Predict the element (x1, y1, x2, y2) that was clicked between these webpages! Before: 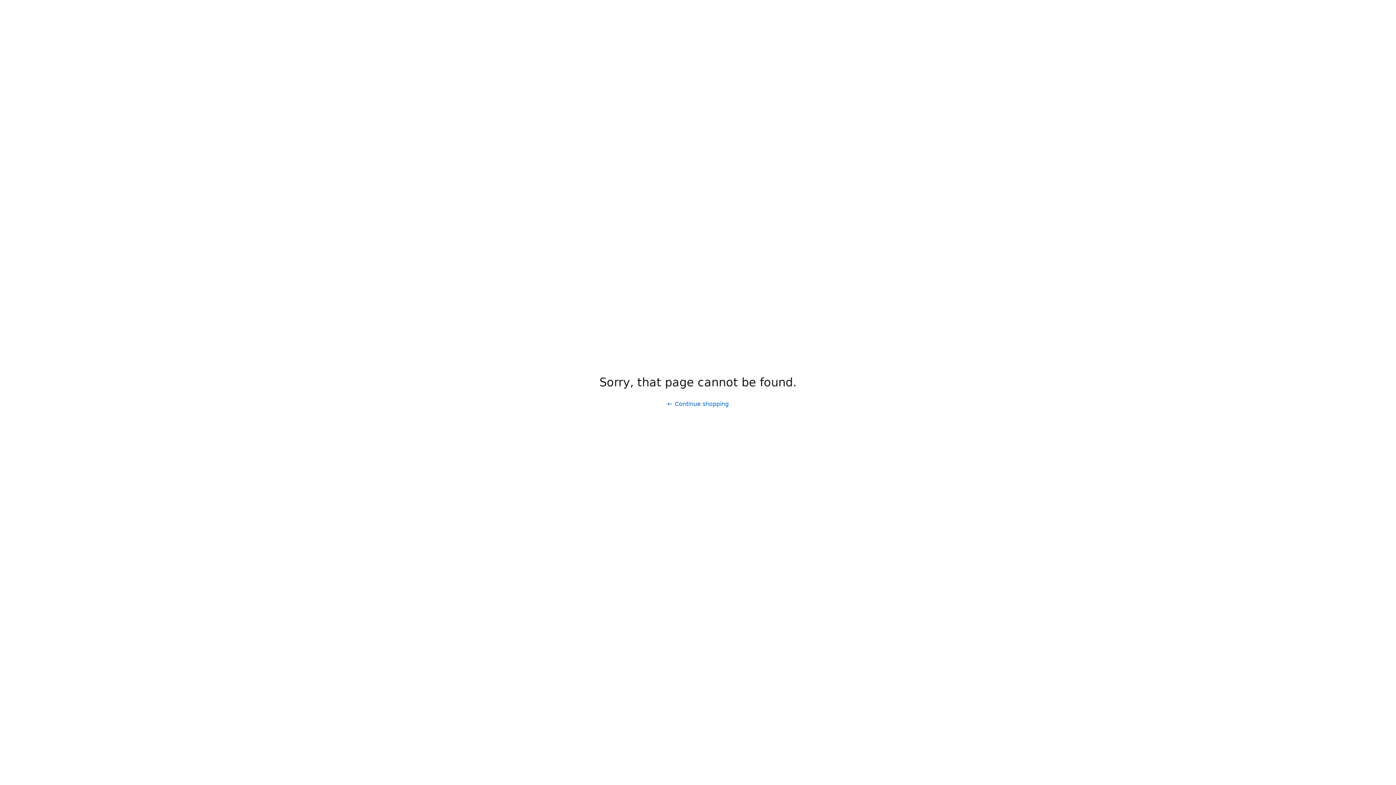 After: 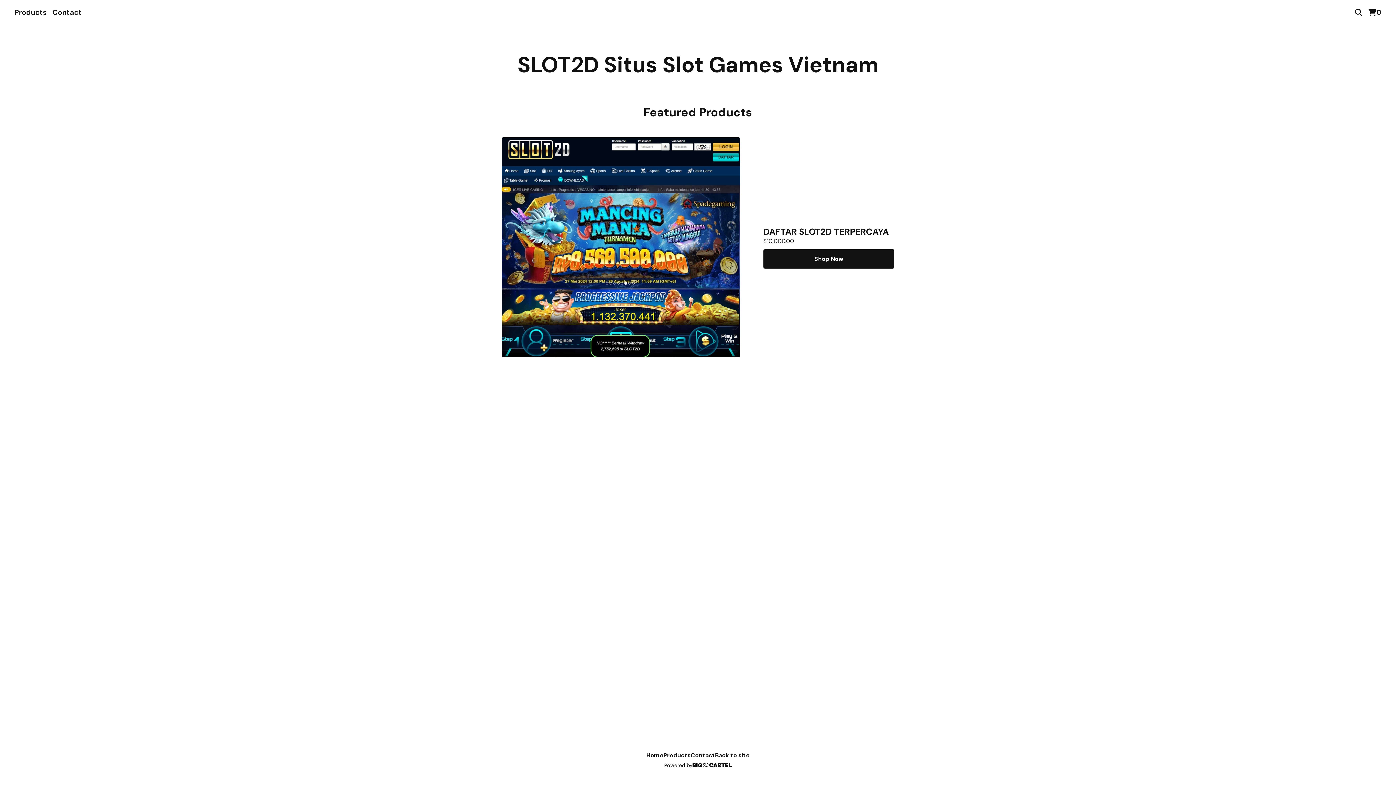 Action: label: Continue shopping bbox: (661, 397, 734, 411)